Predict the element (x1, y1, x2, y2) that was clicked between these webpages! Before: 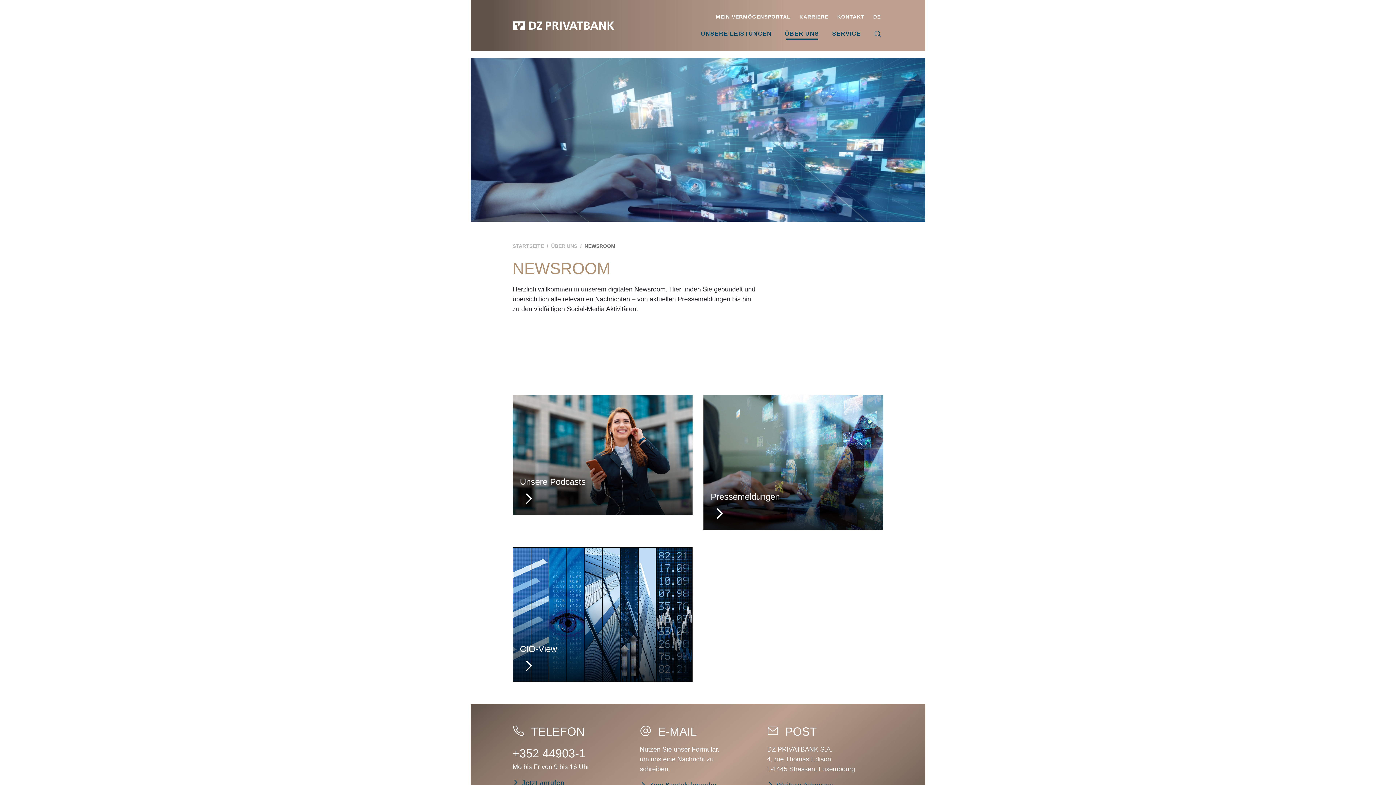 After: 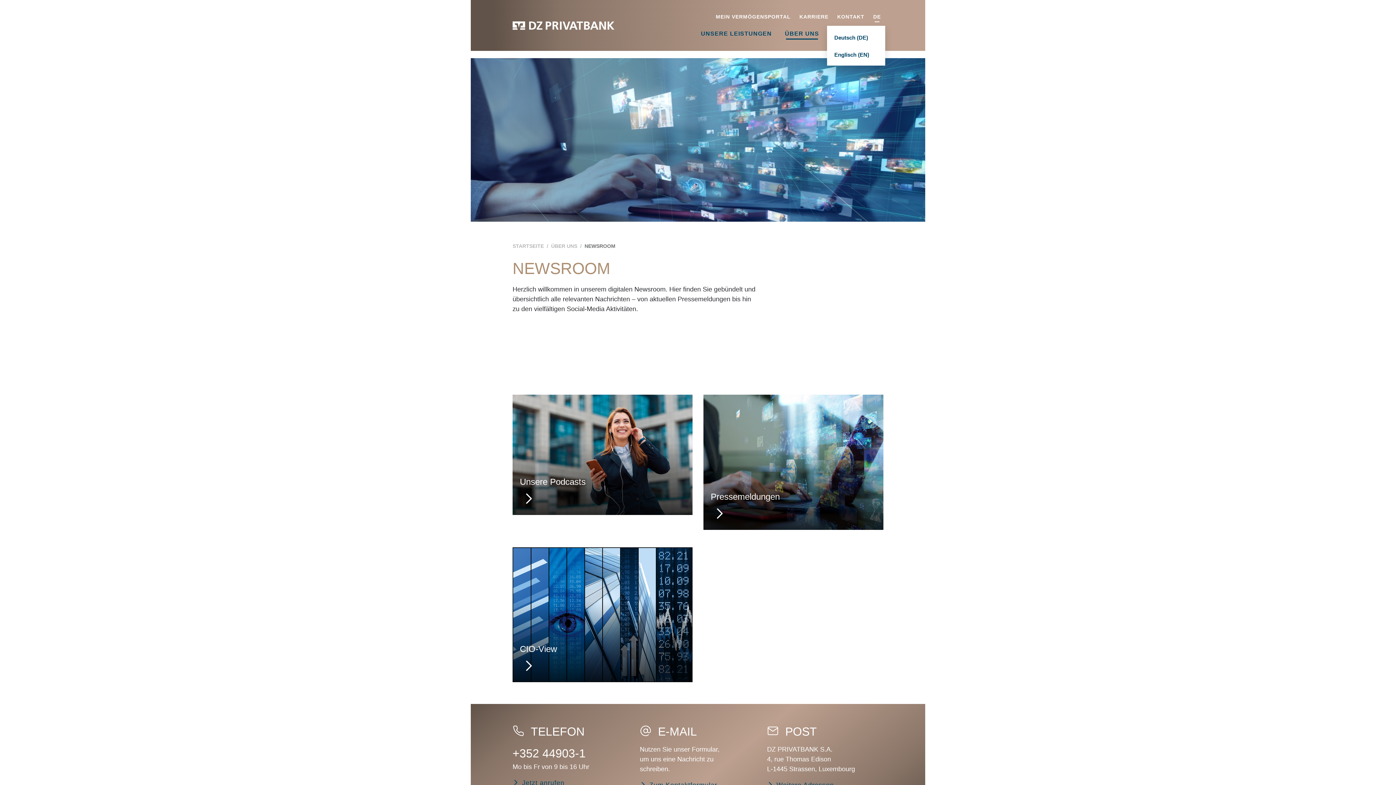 Action: label: DE bbox: (869, 8, 885, 24)